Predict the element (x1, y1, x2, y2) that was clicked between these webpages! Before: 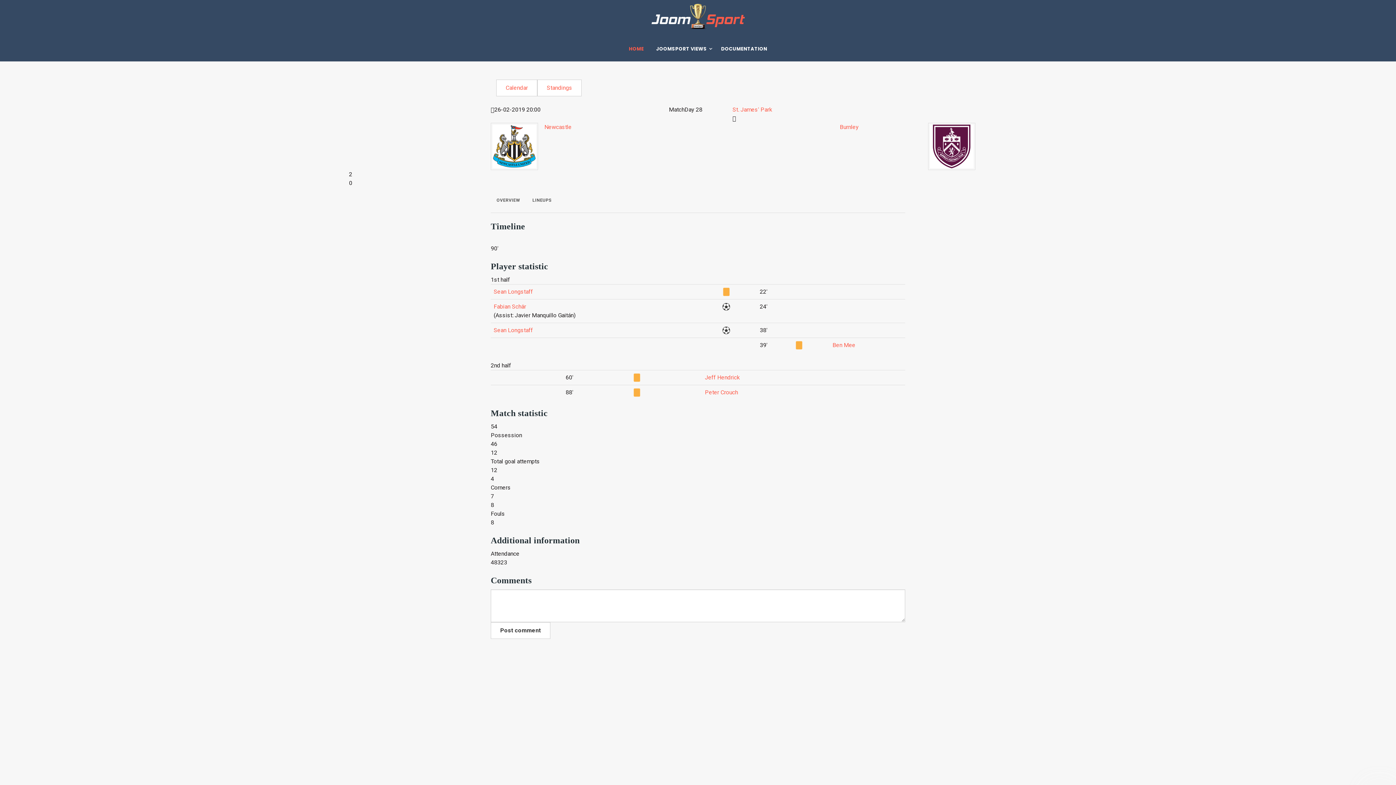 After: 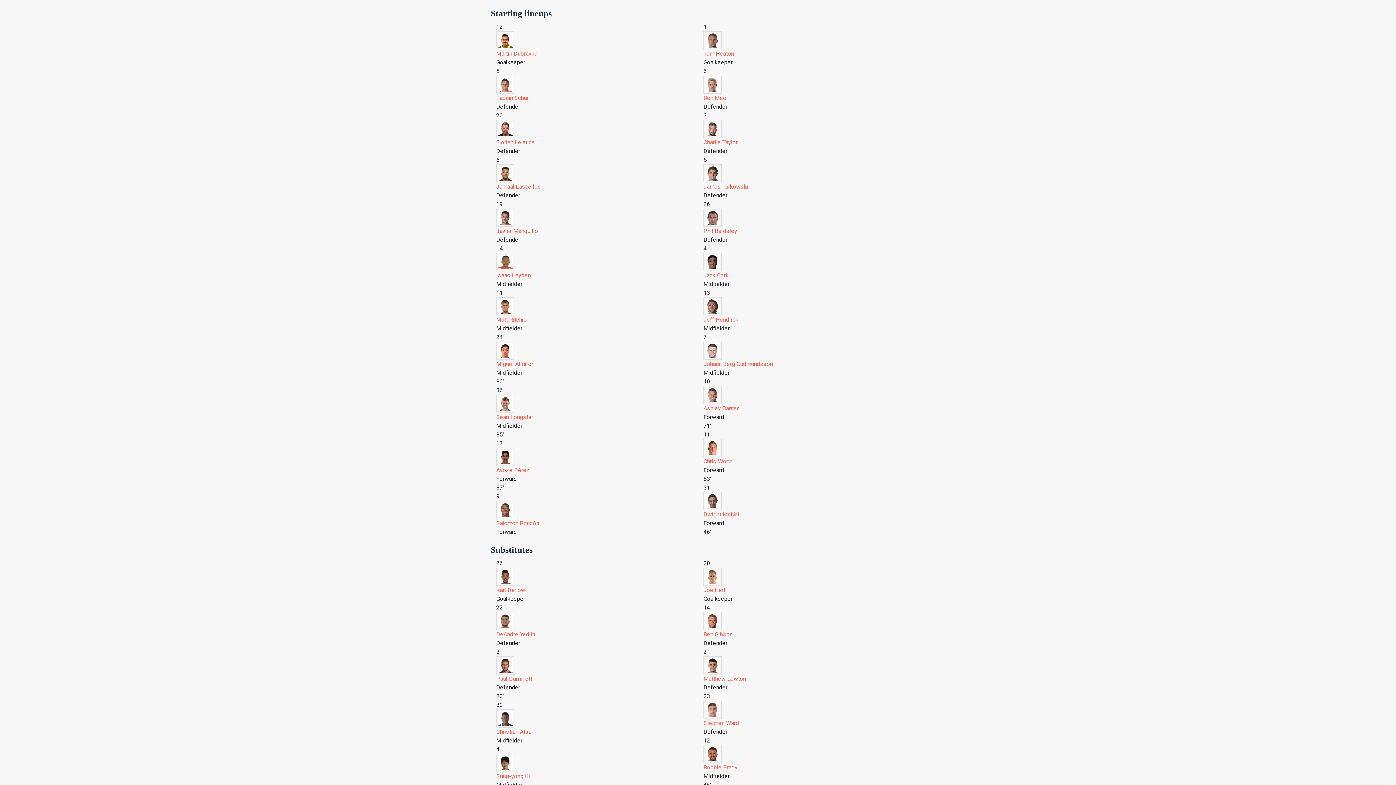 Action: label: LINEUPS bbox: (526, 187, 557, 213)